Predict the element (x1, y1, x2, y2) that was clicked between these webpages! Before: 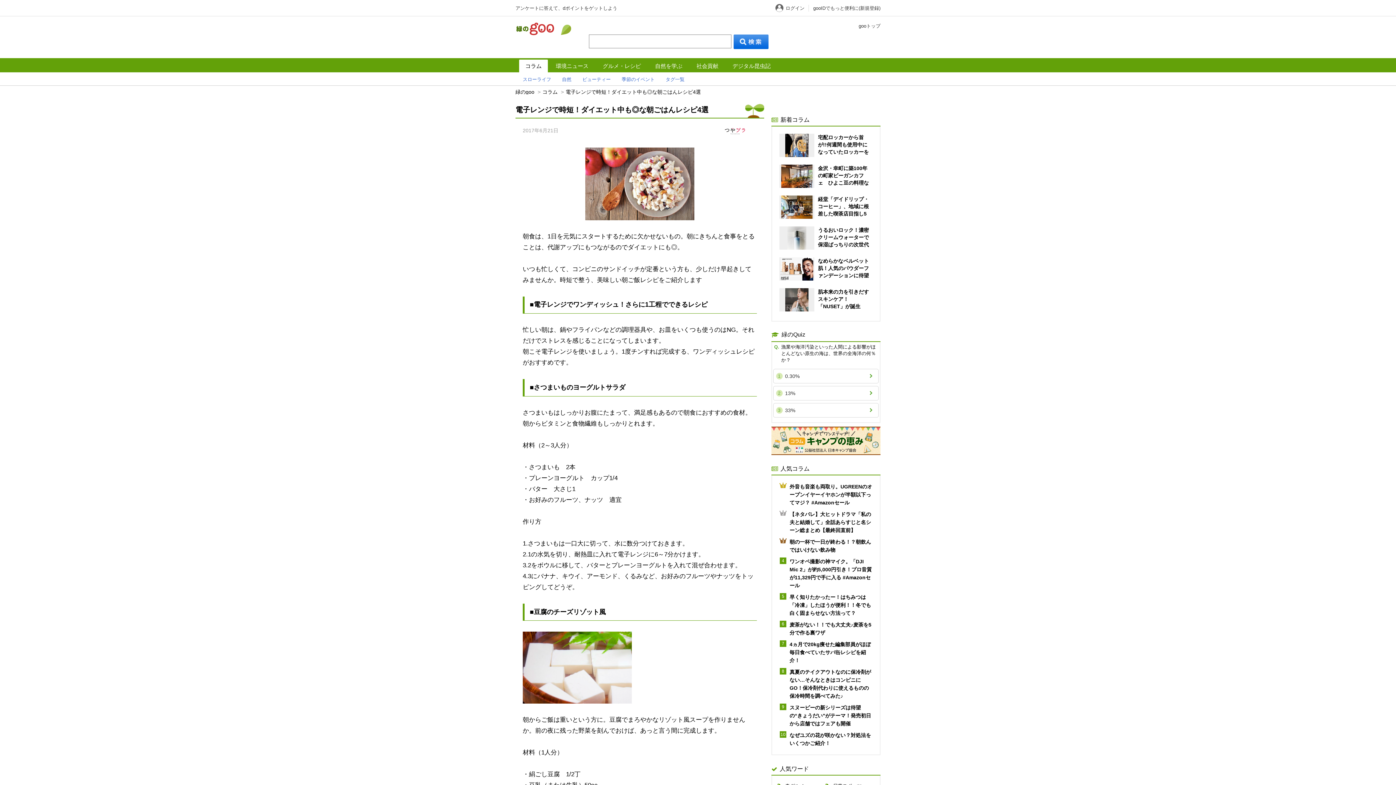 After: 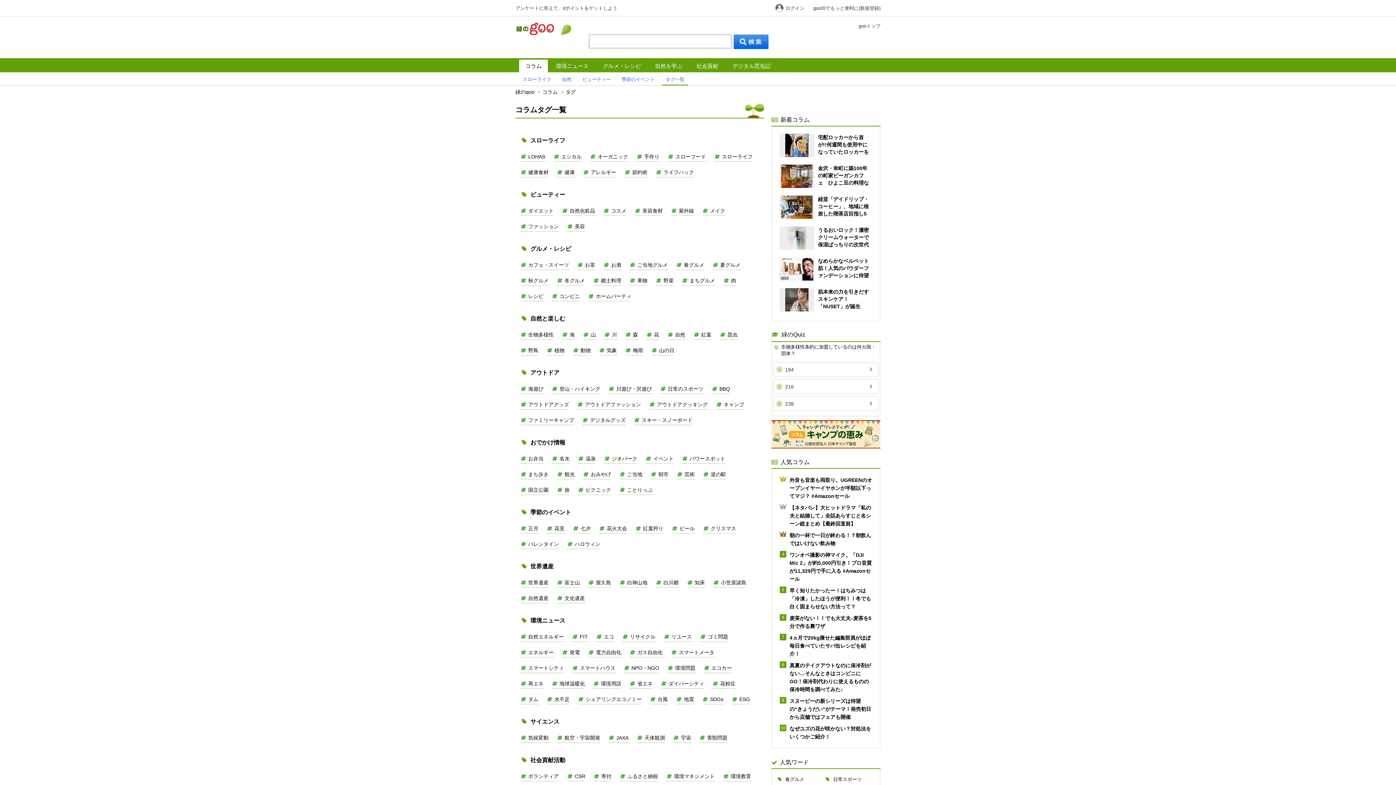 Action: label: タグ一覧 bbox: (662, 73, 688, 85)